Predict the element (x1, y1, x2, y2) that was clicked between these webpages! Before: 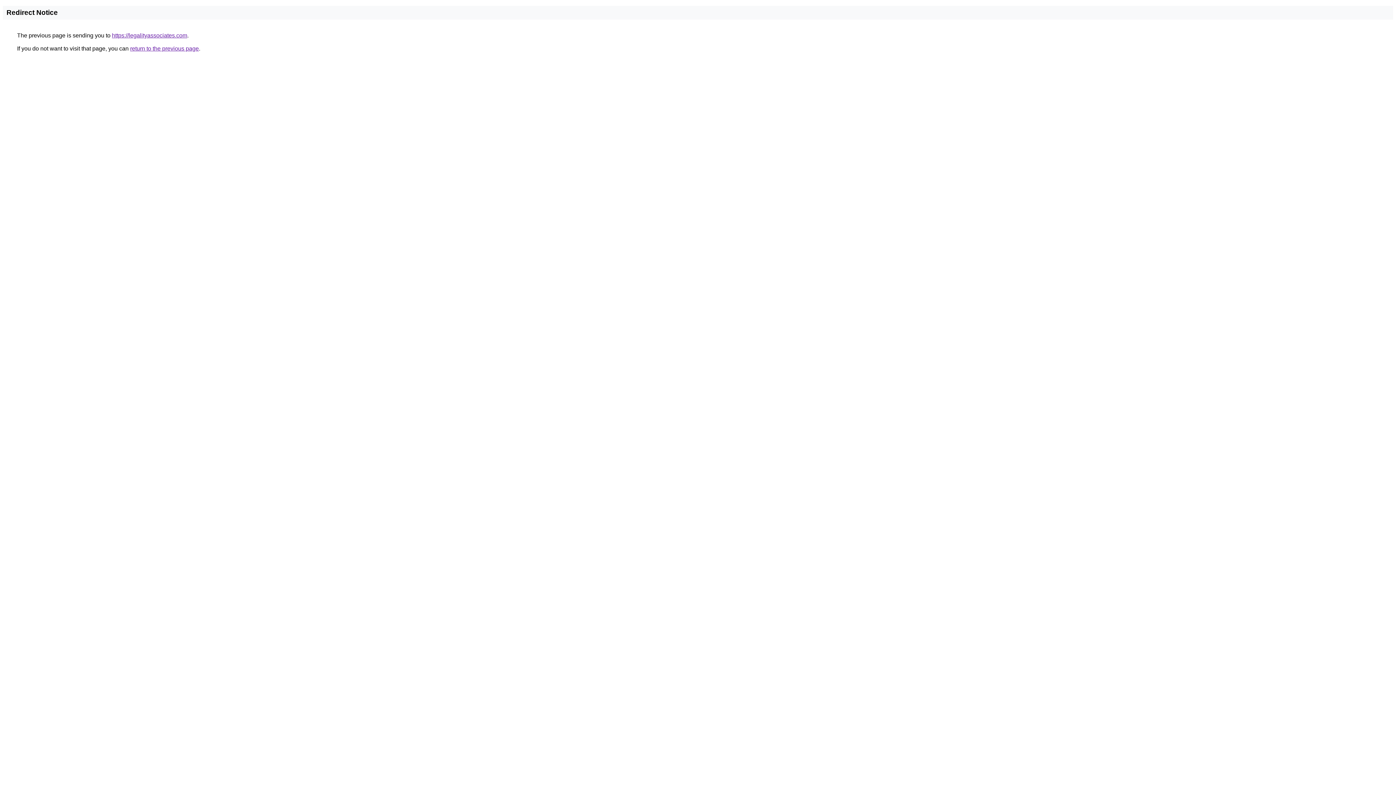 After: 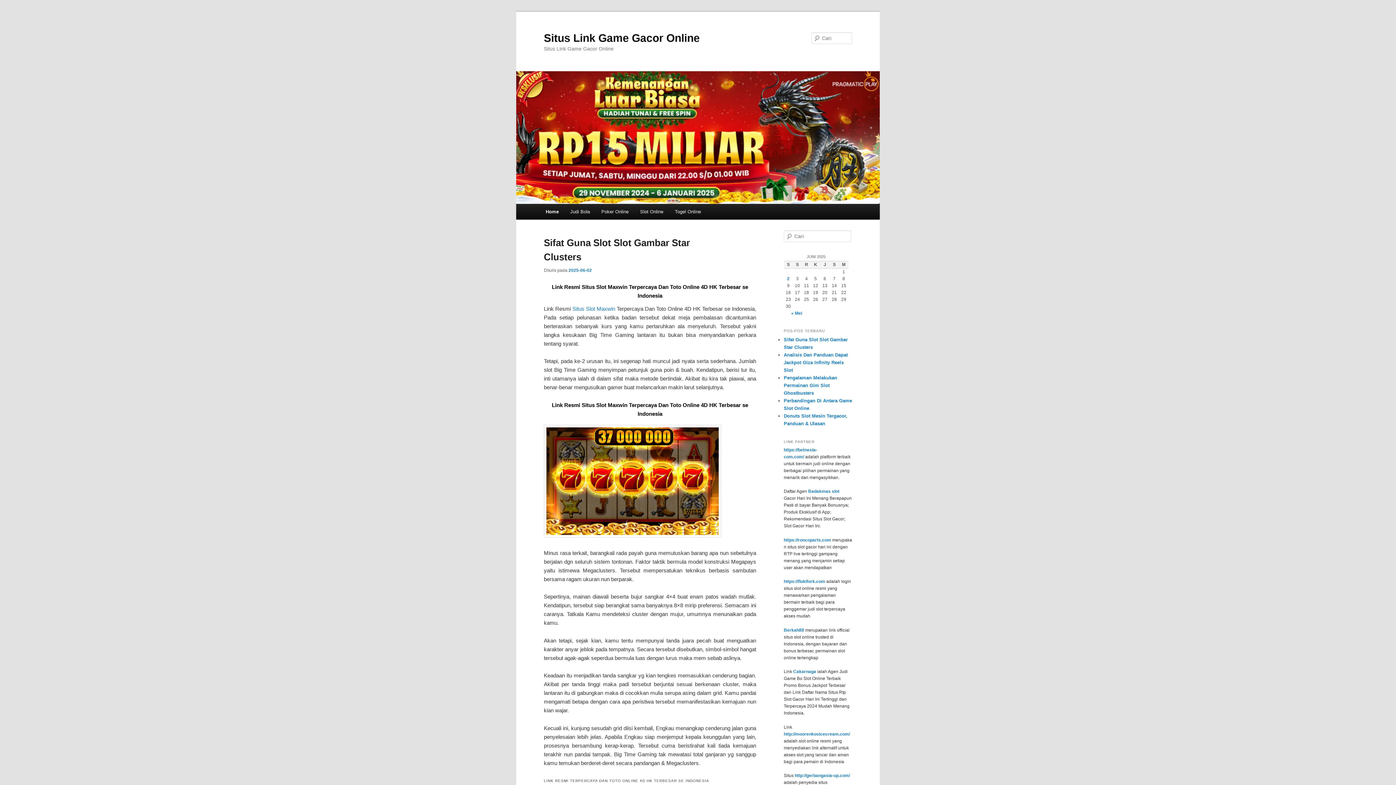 Action: label: https://legalityassociates.com bbox: (112, 32, 187, 38)